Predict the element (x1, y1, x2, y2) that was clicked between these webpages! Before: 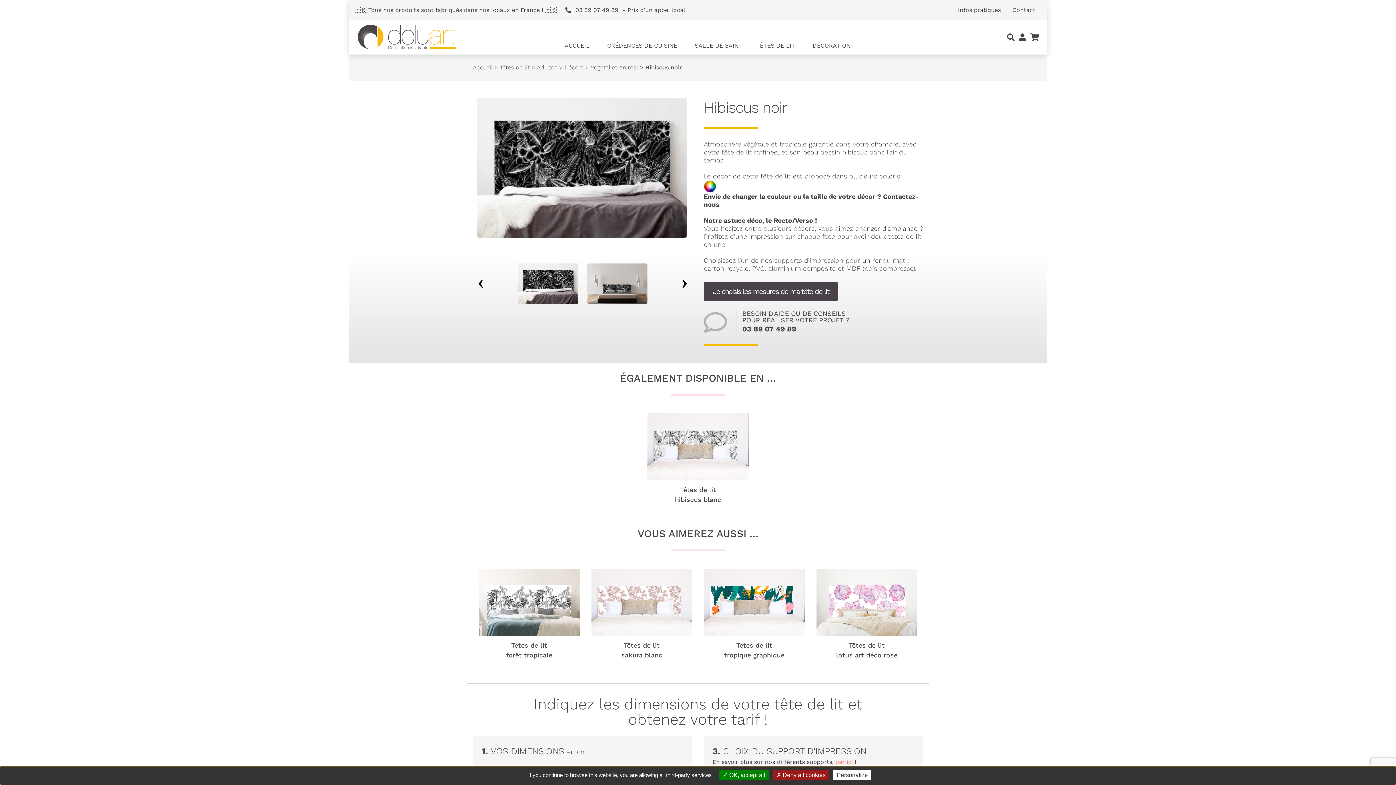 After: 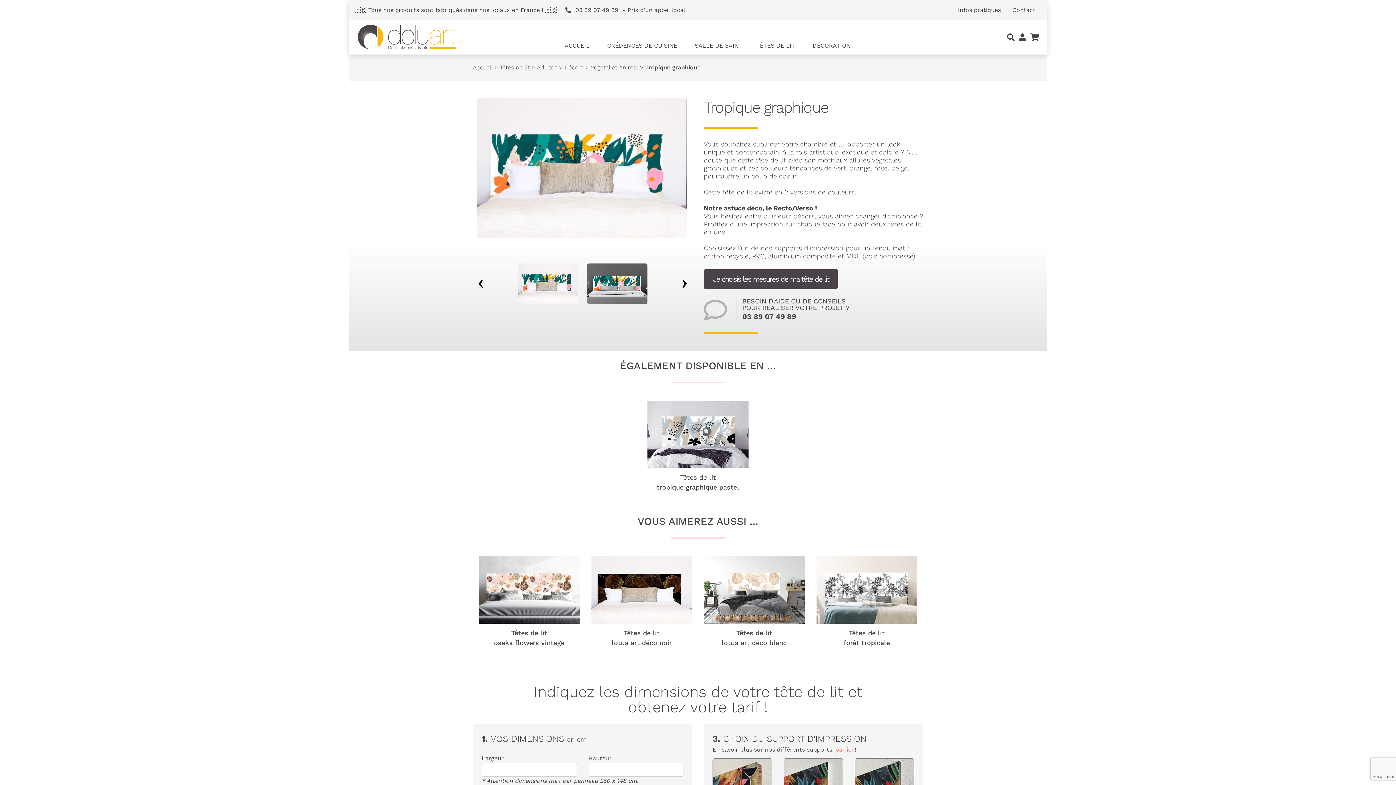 Action: bbox: (704, 598, 804, 660) label: Têtes de lit
tropique graphique